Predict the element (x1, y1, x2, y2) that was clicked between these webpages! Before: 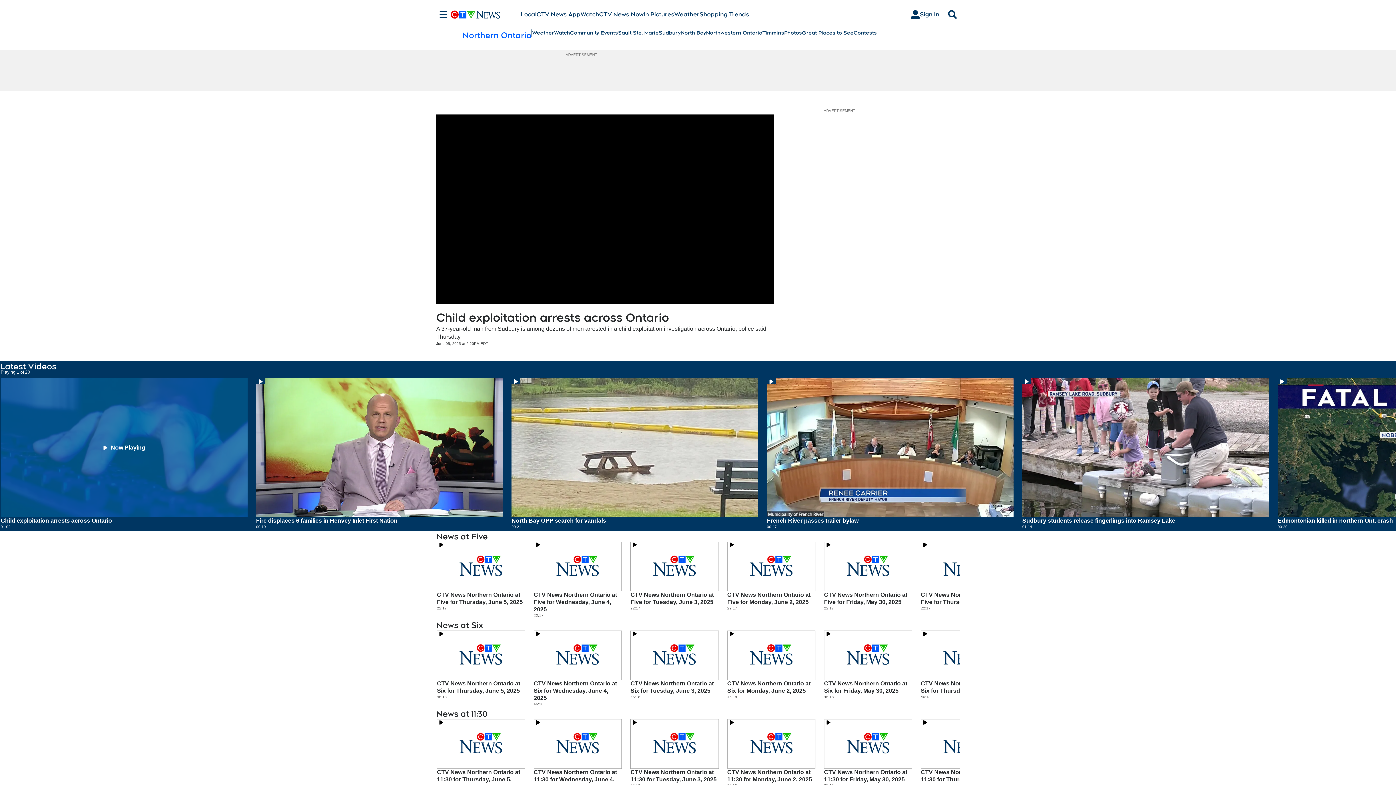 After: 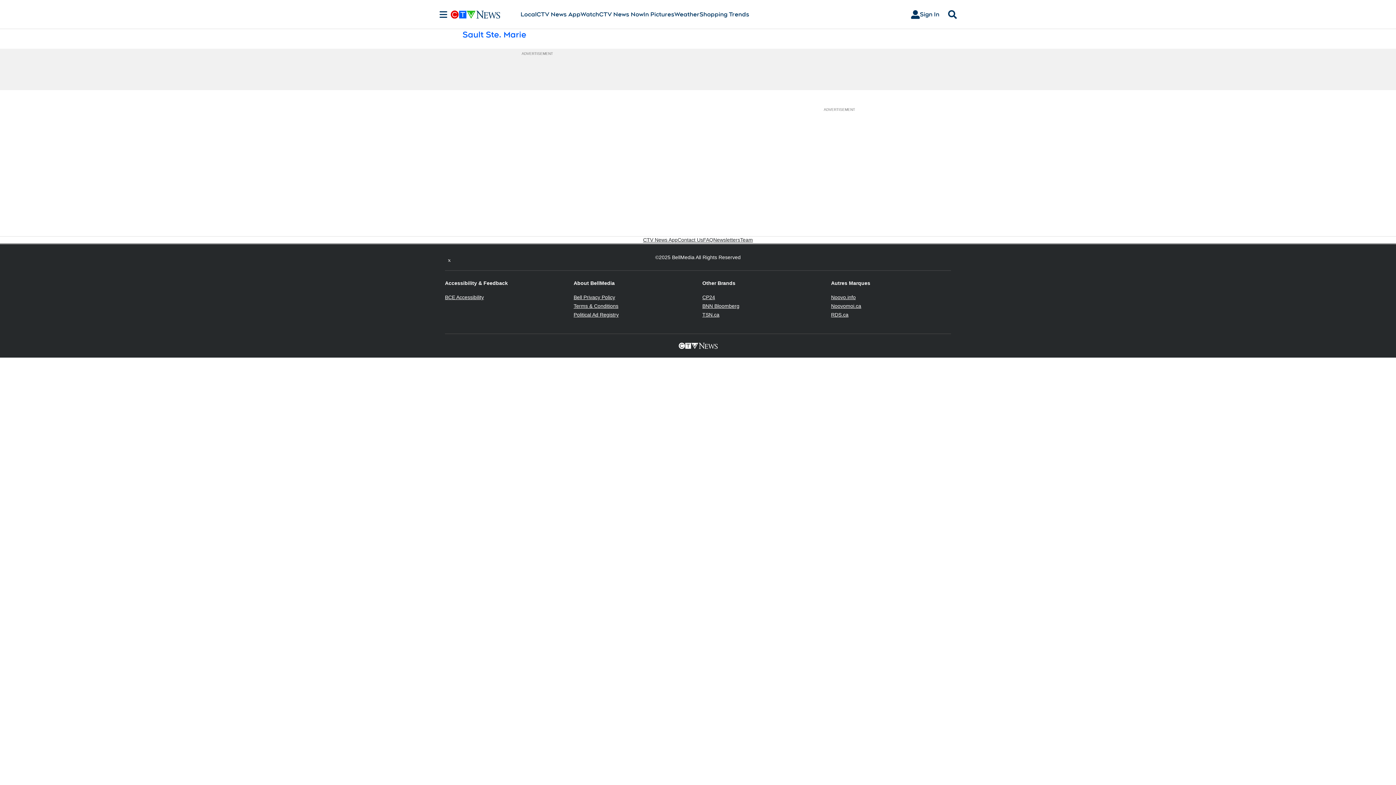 Action: bbox: (618, 29, 658, 36) label: Sault Ste. Marie